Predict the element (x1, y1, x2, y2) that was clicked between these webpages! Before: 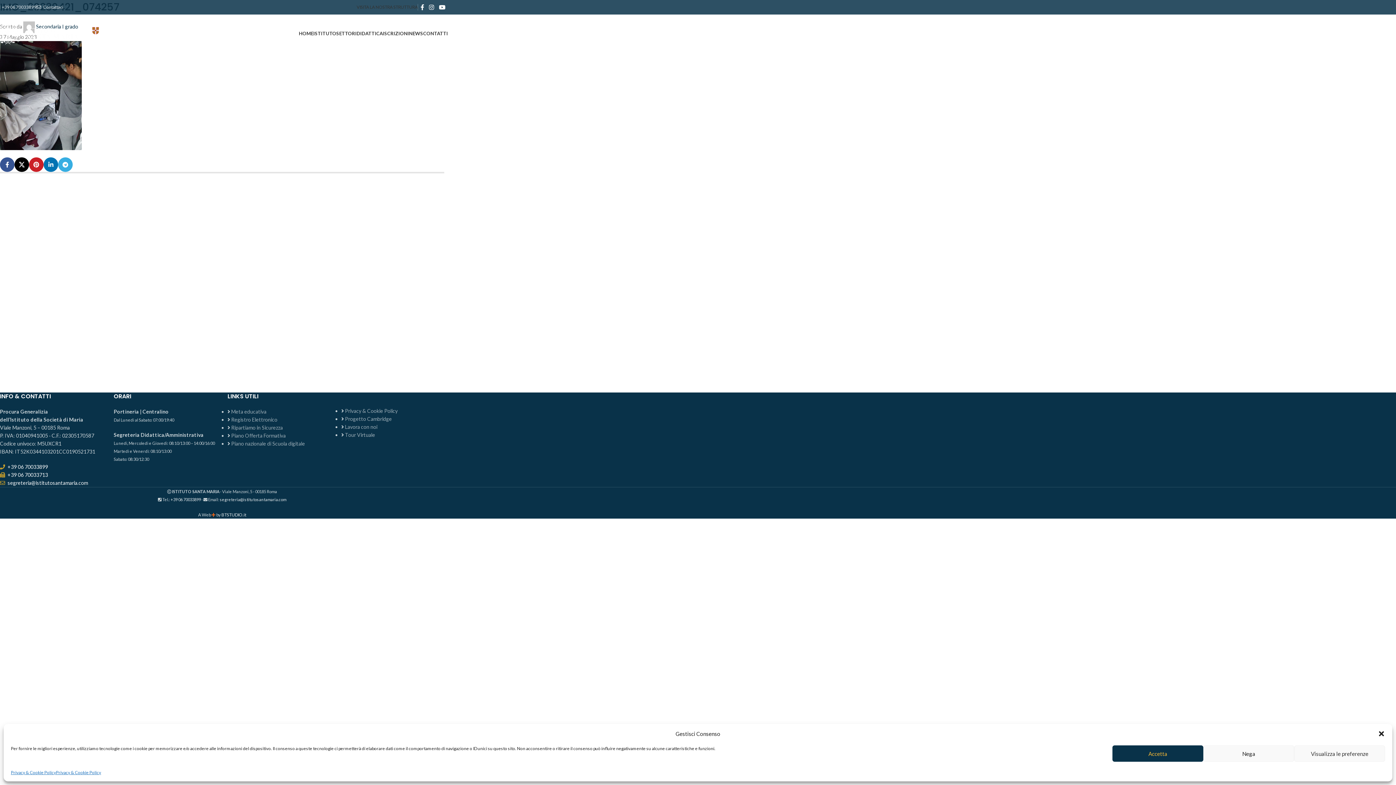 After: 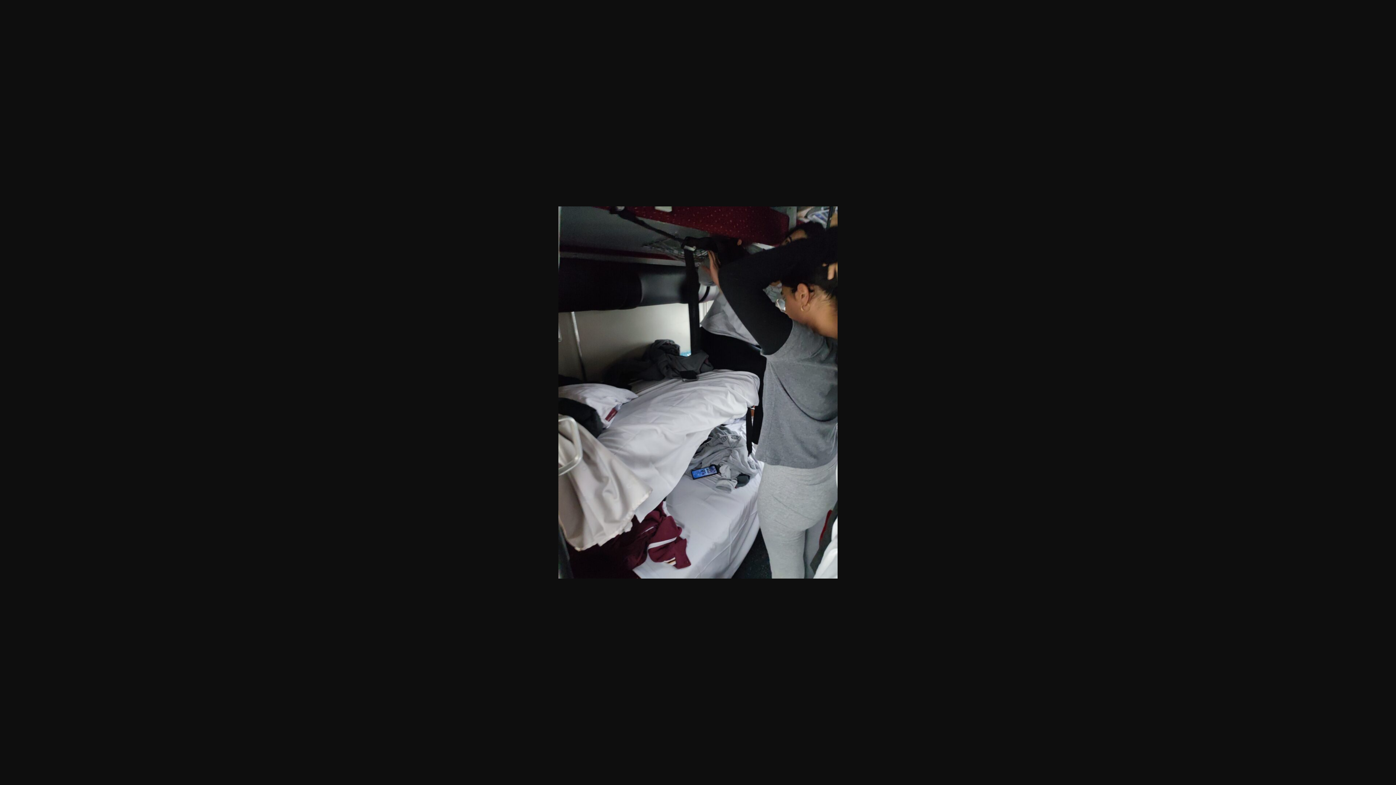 Action: bbox: (0, 91, 81, 98)